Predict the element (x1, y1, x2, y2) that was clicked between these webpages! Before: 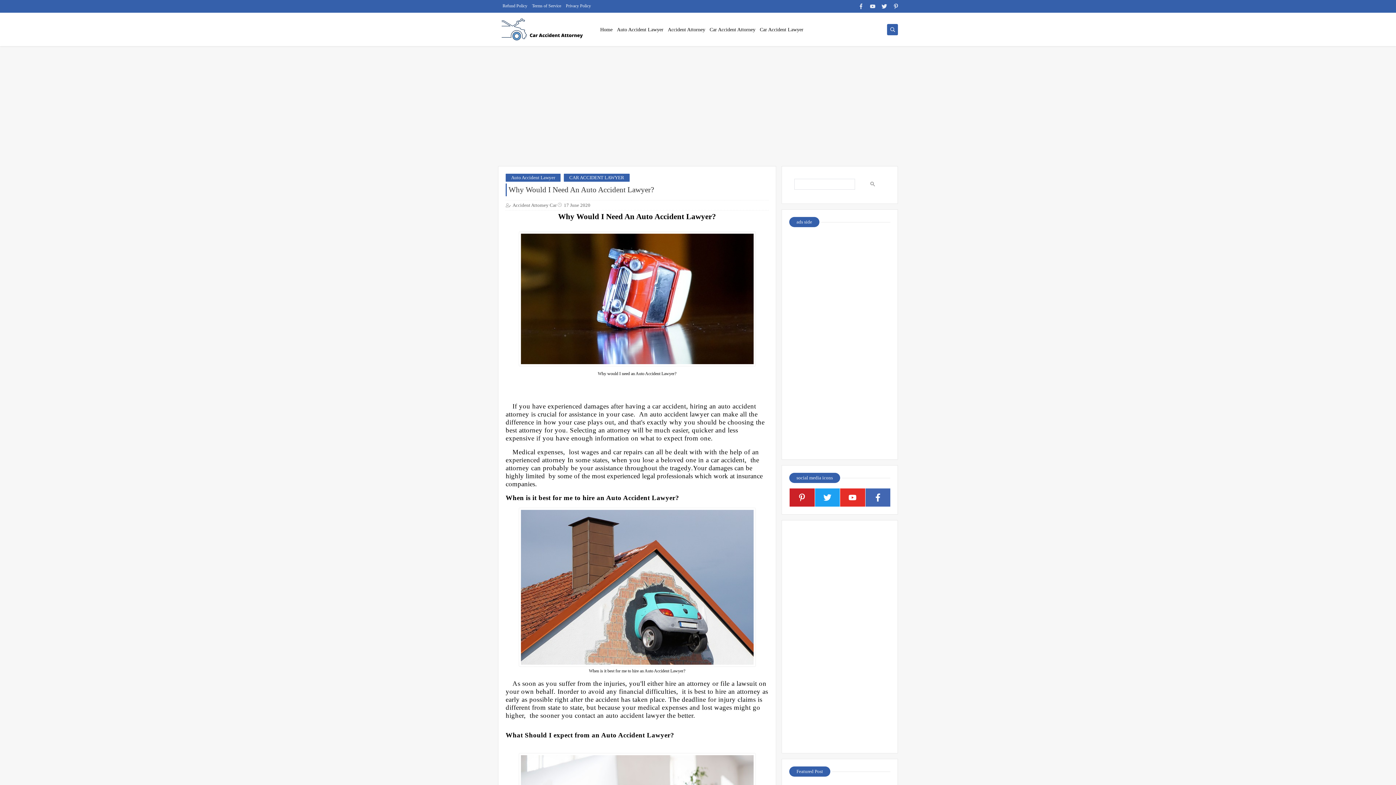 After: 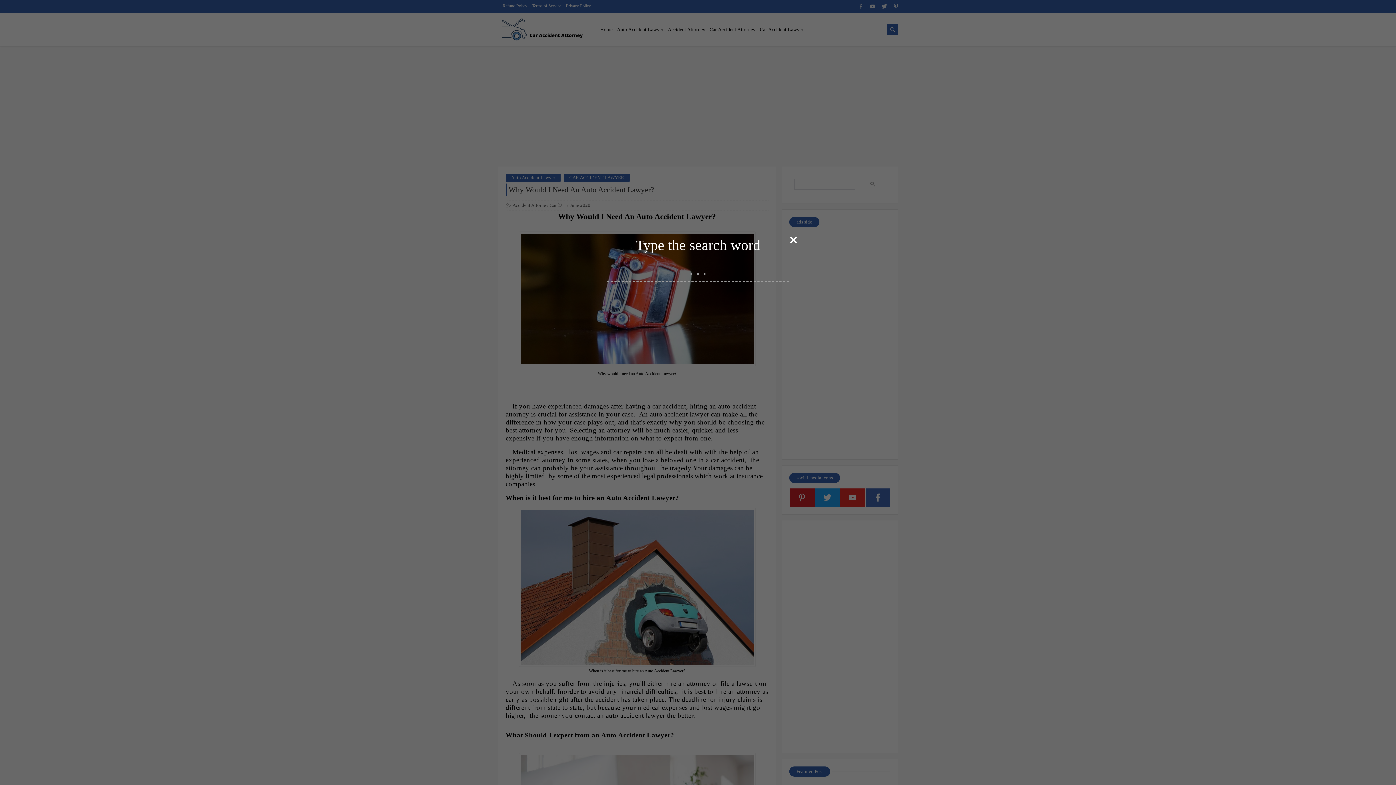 Action: bbox: (887, 26, 898, 32)